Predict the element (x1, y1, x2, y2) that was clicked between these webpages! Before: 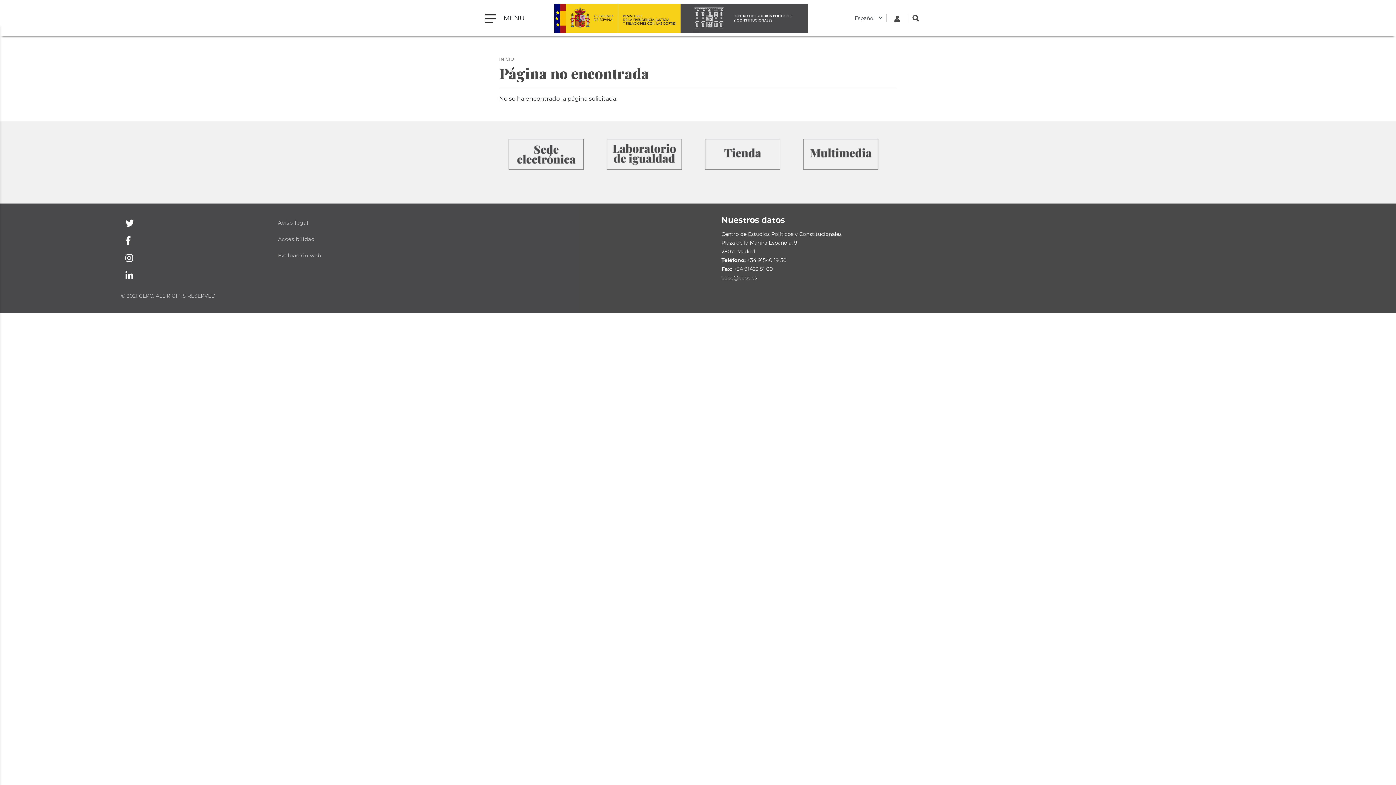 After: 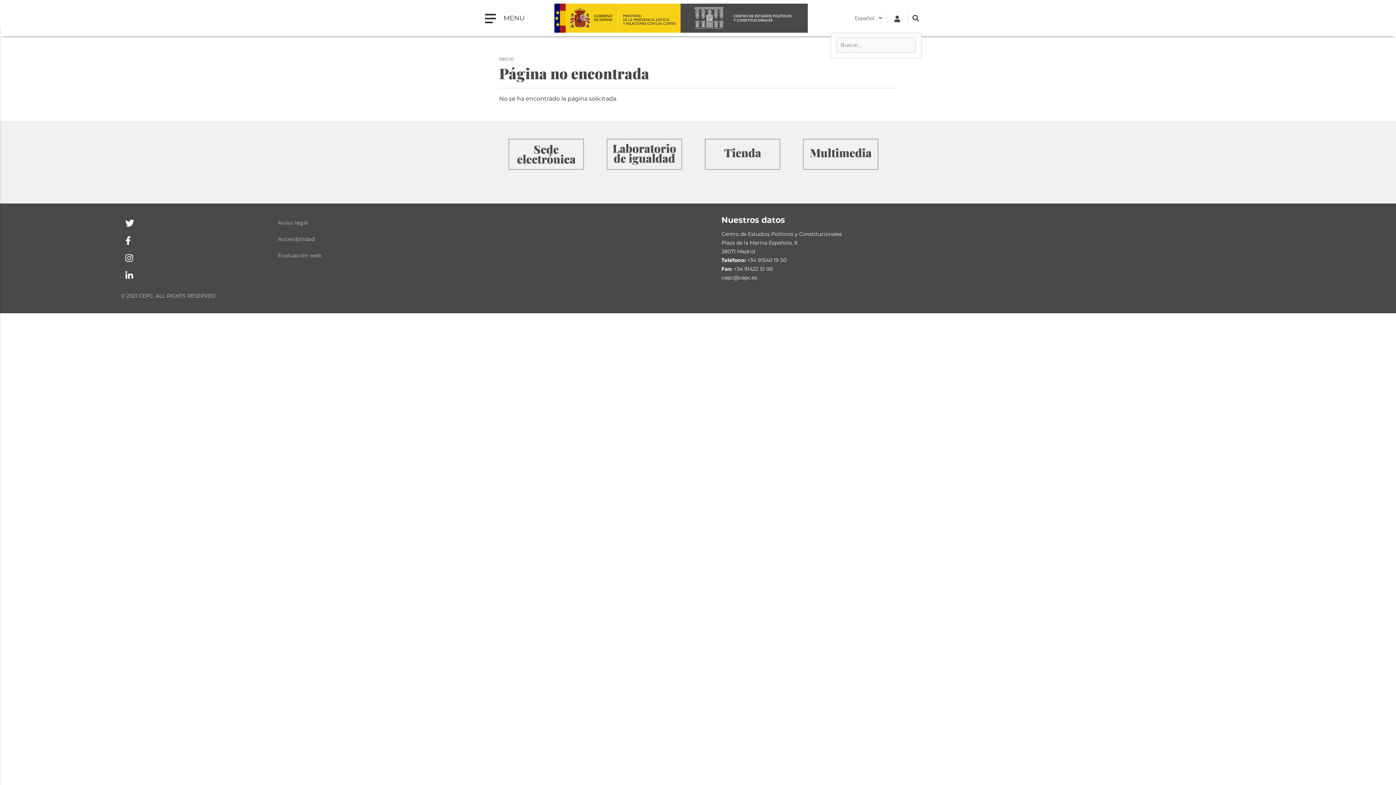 Action: bbox: (912, 10, 927, 25)